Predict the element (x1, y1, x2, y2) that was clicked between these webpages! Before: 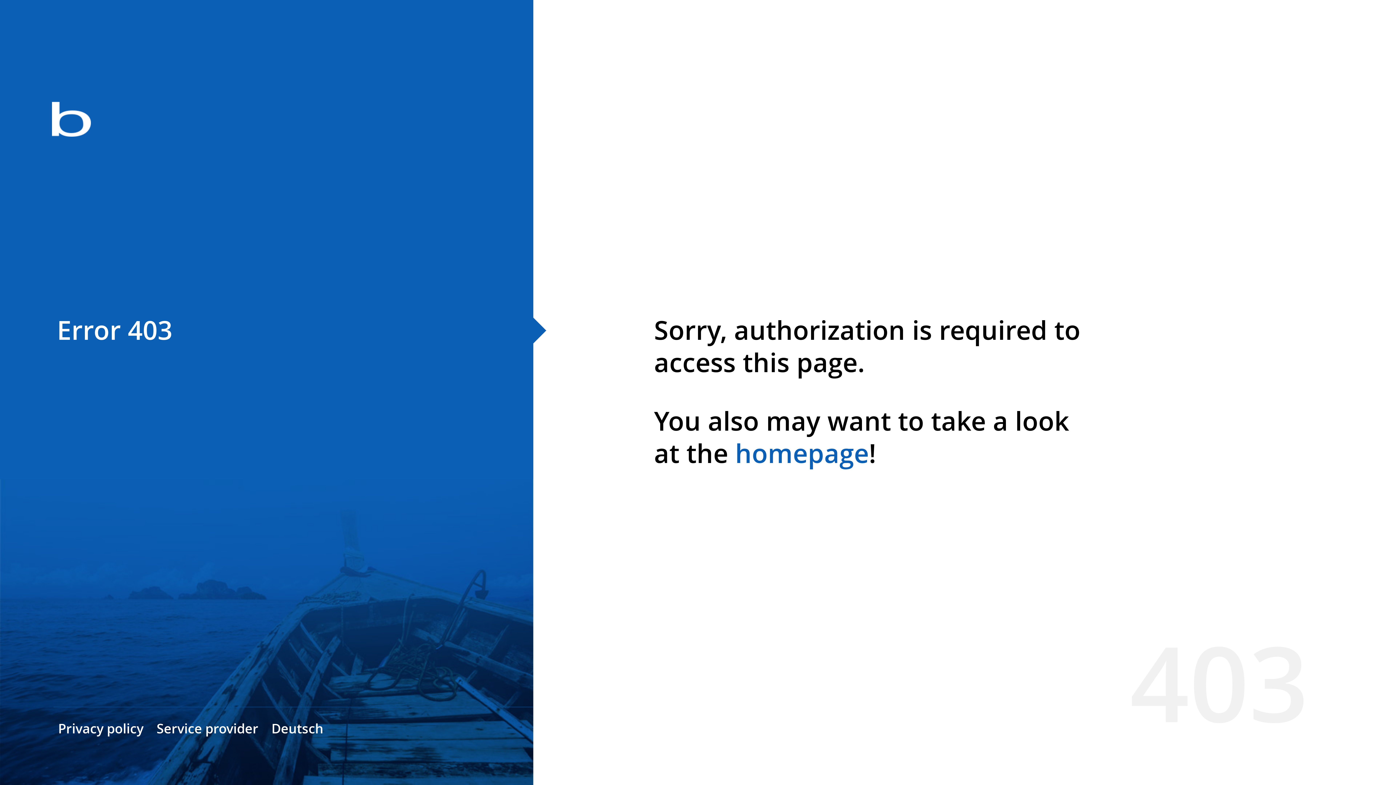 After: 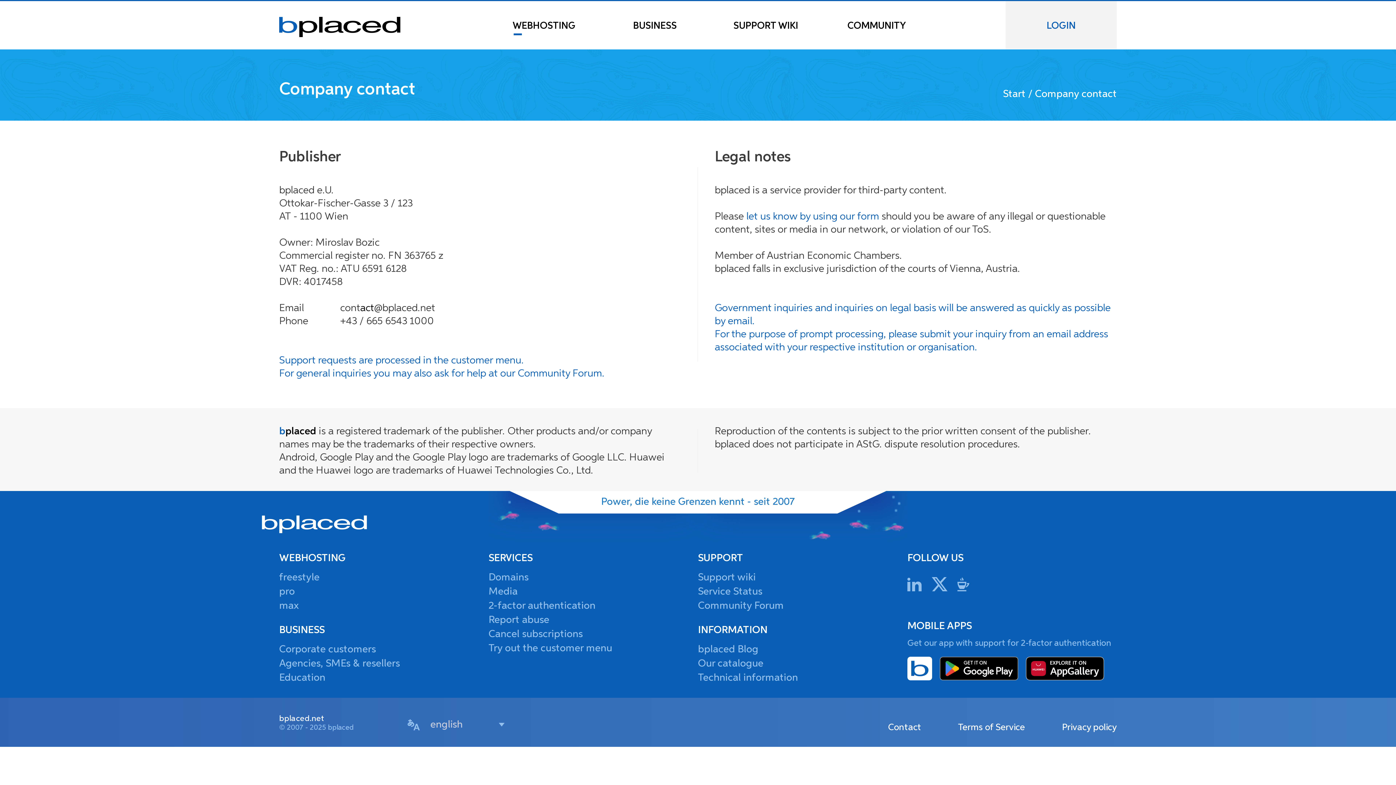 Action: label: Service provider bbox: (156, 720, 258, 737)